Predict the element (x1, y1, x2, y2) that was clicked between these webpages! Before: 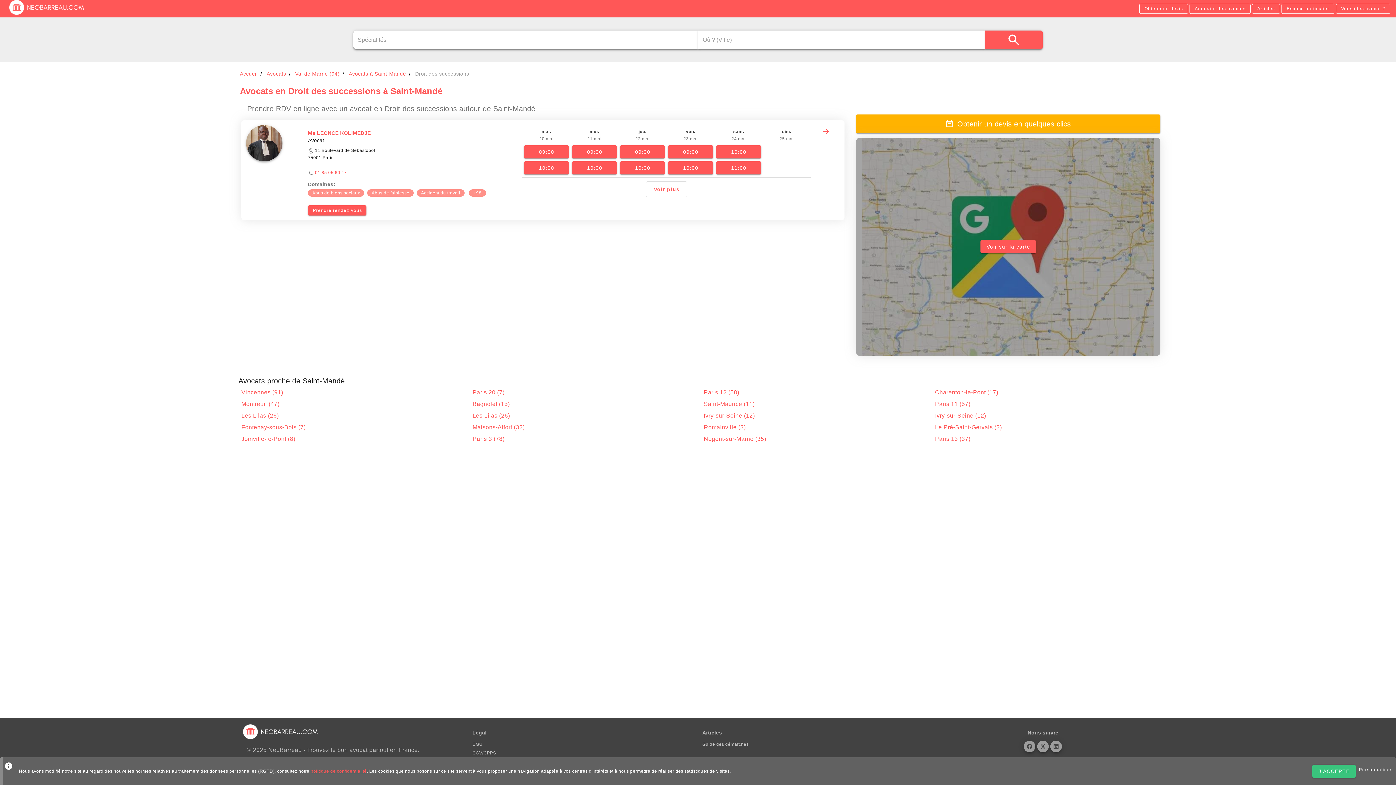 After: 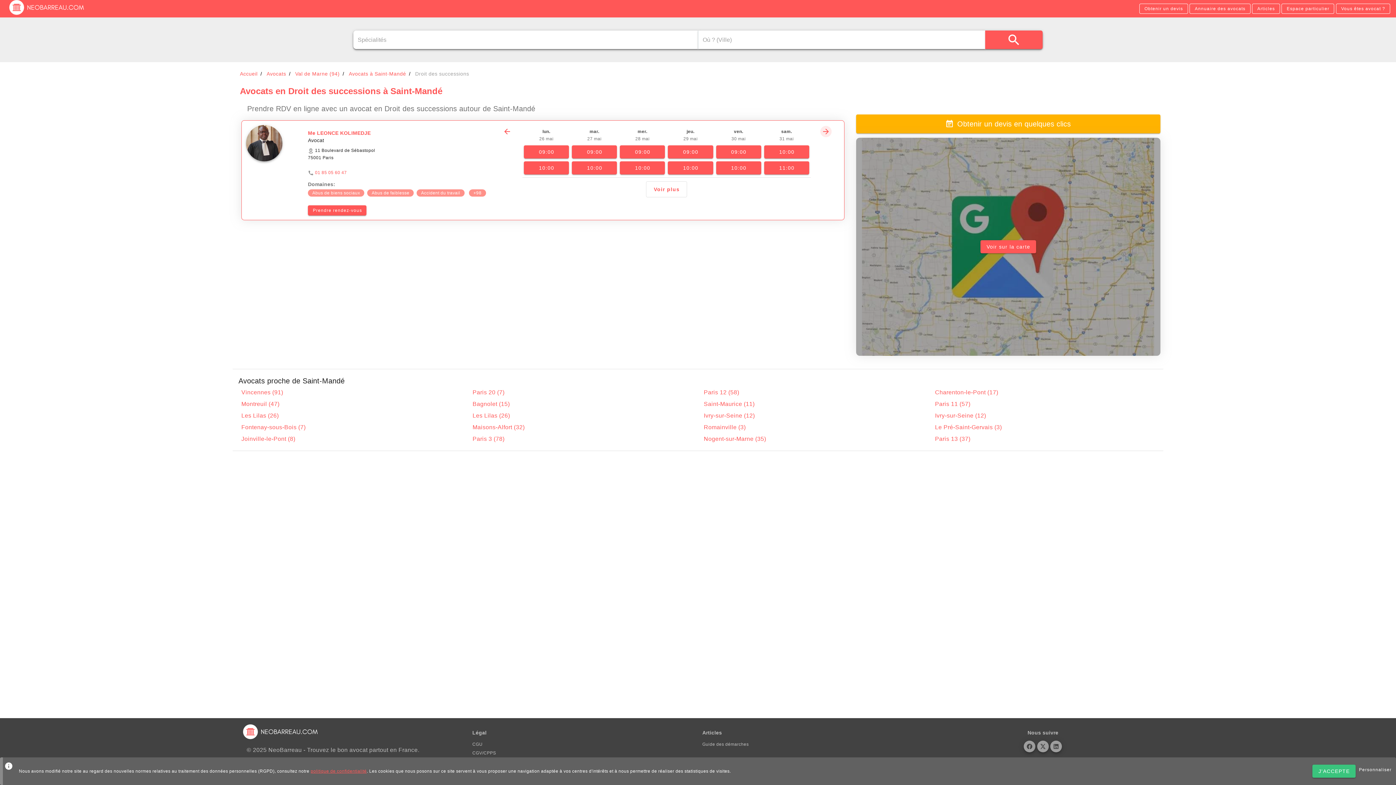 Action: bbox: (821, 127, 830, 136) label: next